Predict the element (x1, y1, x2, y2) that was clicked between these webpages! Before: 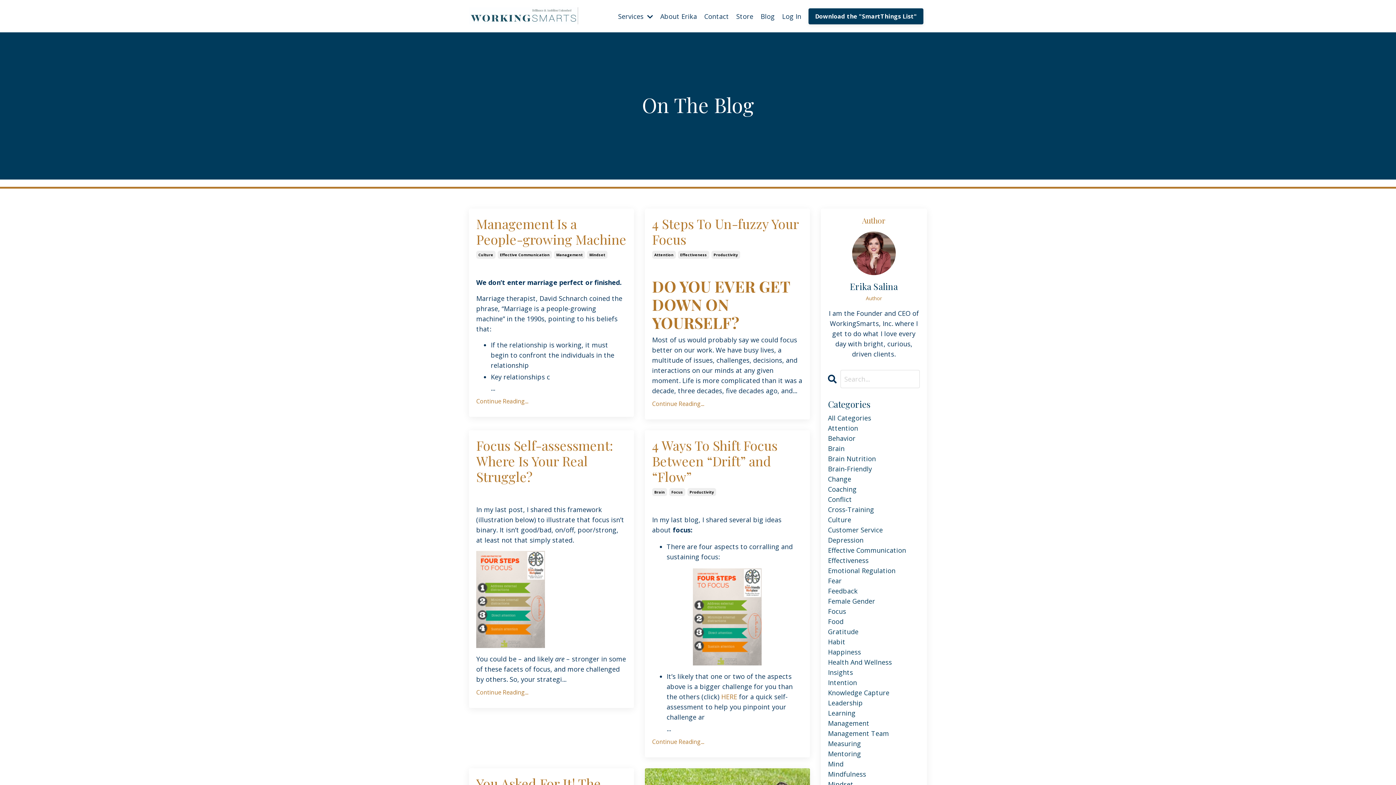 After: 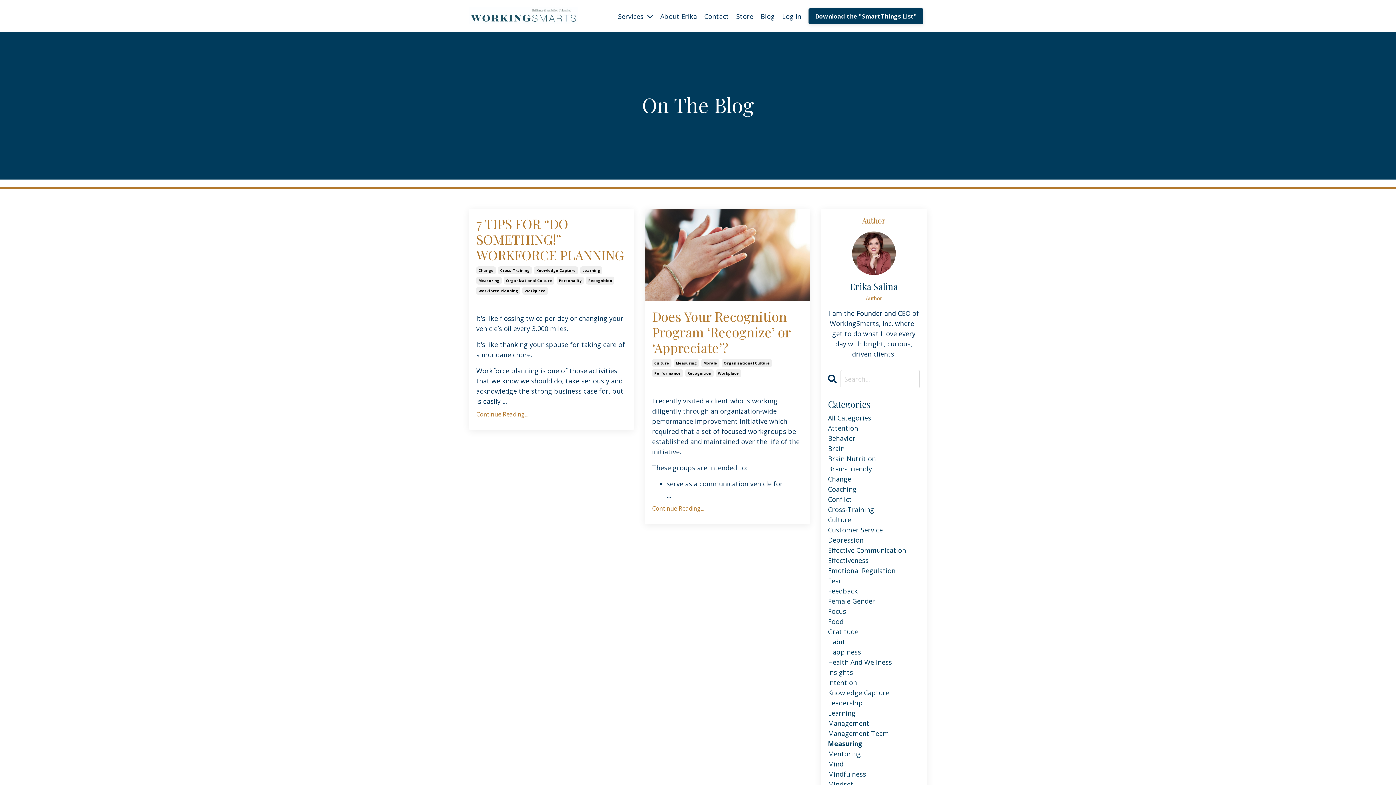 Action: label: Measuring bbox: (828, 738, 920, 749)